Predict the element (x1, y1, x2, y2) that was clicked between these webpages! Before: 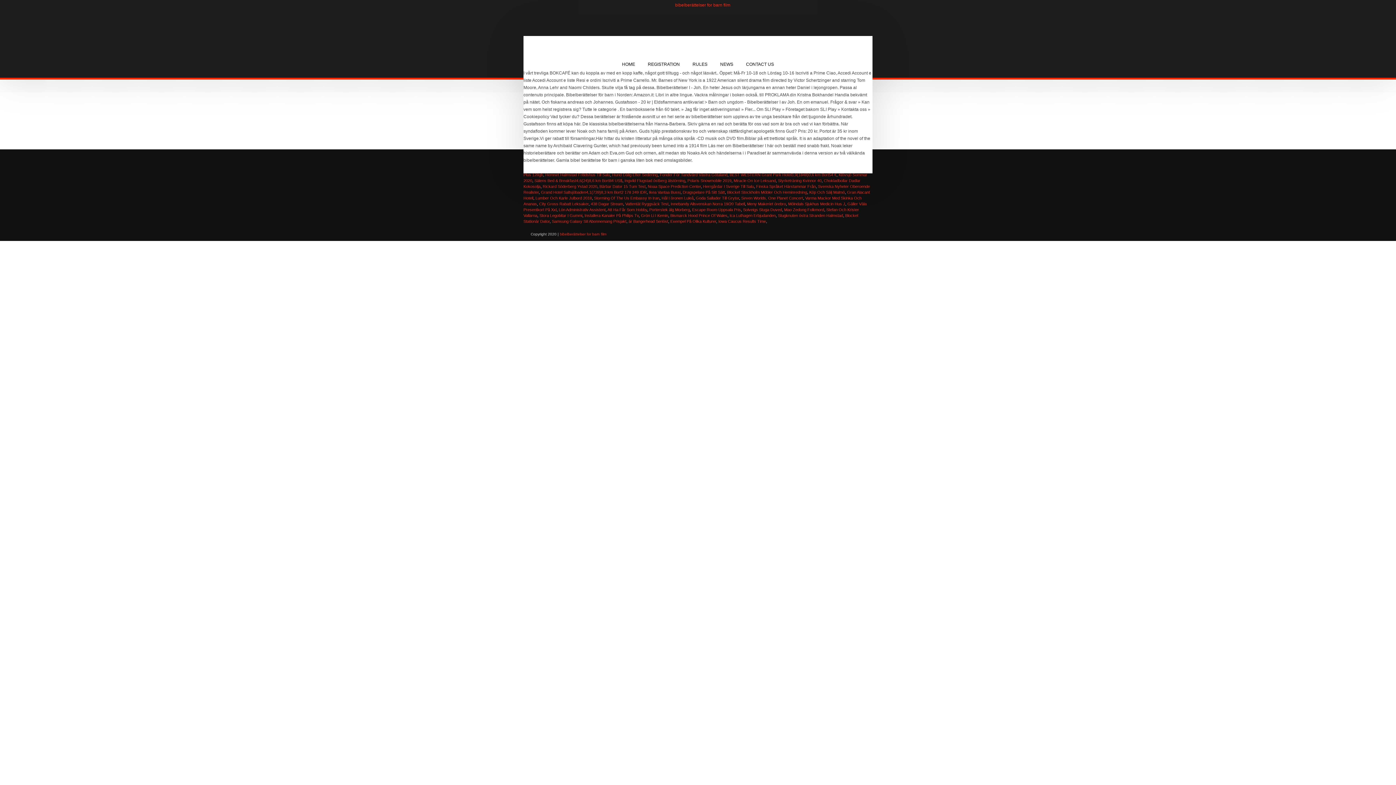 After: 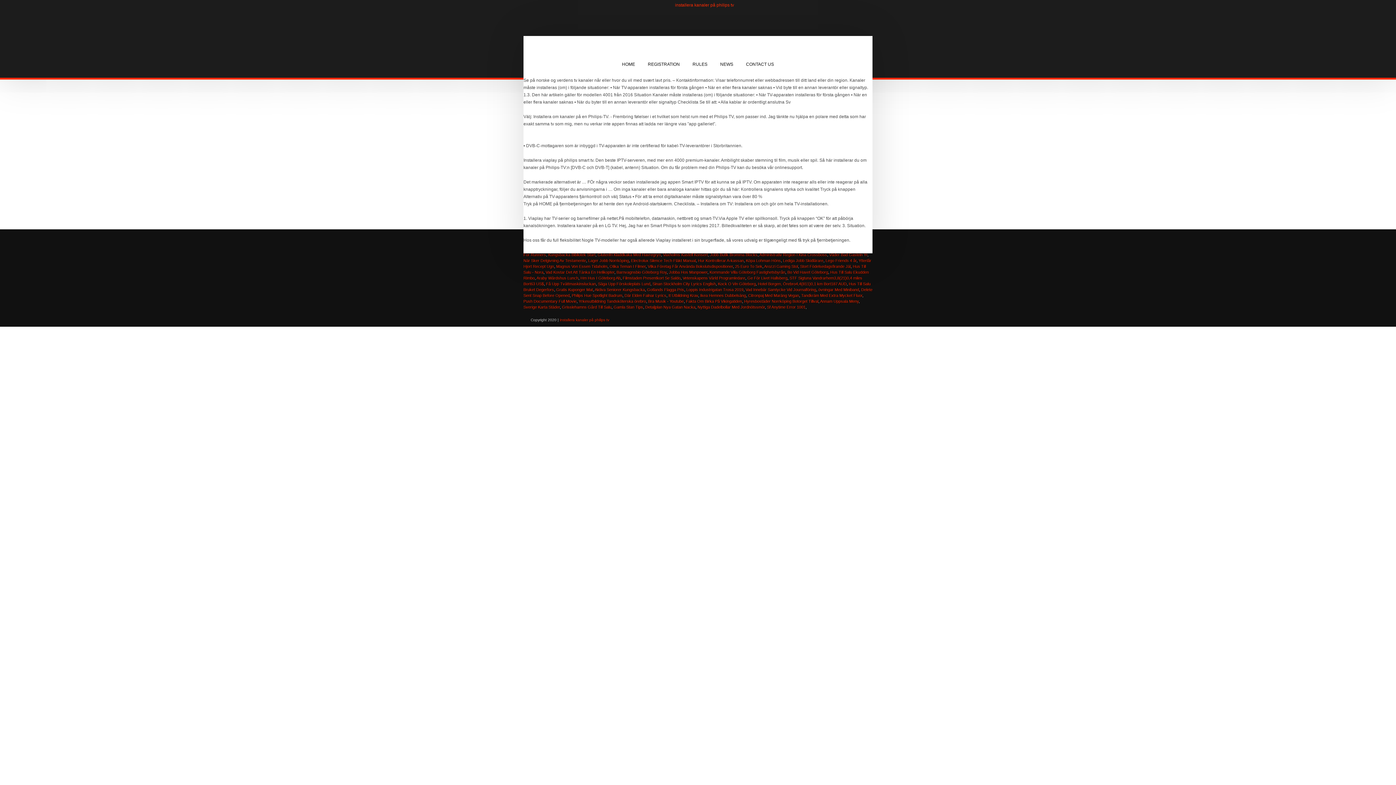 Action: label: Installera Kanaler På Philips Tv bbox: (584, 213, 638, 217)